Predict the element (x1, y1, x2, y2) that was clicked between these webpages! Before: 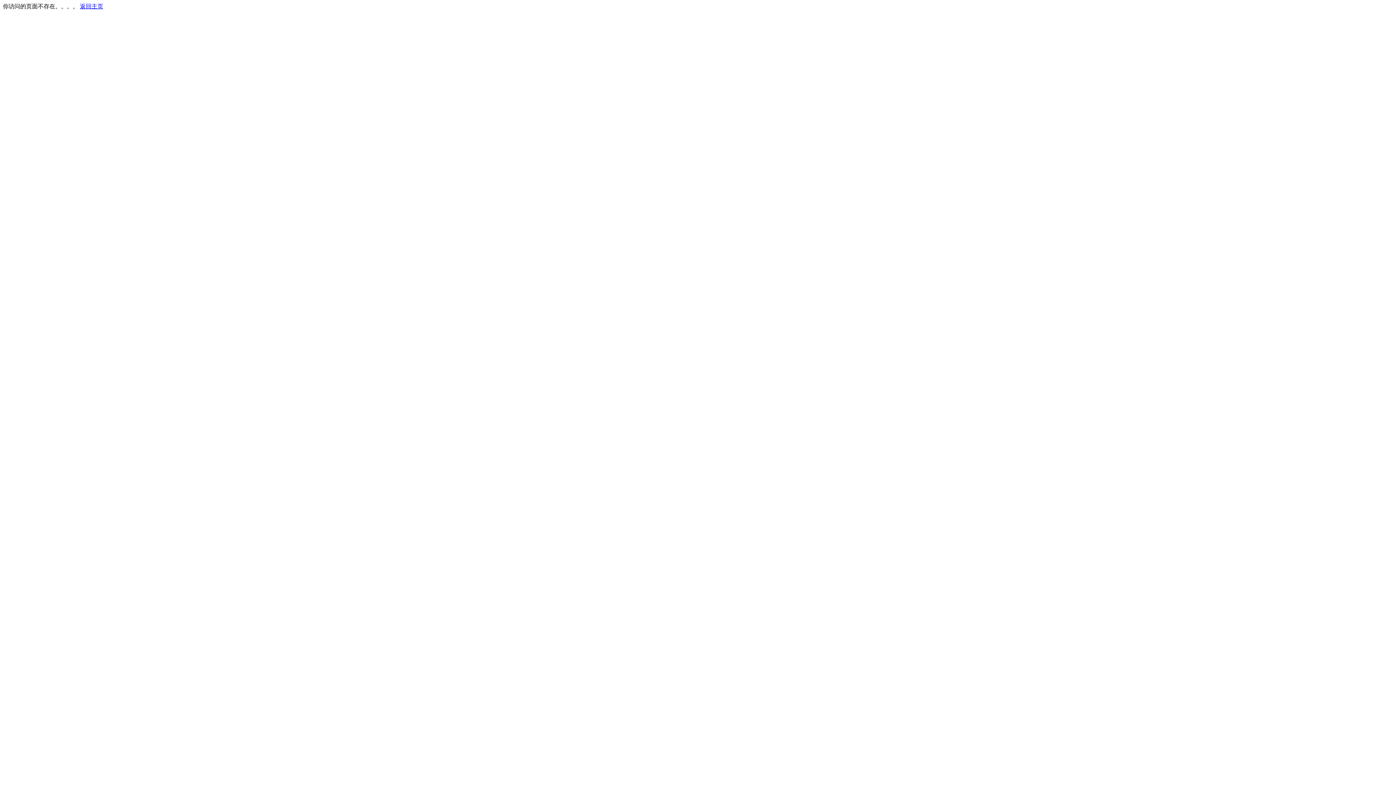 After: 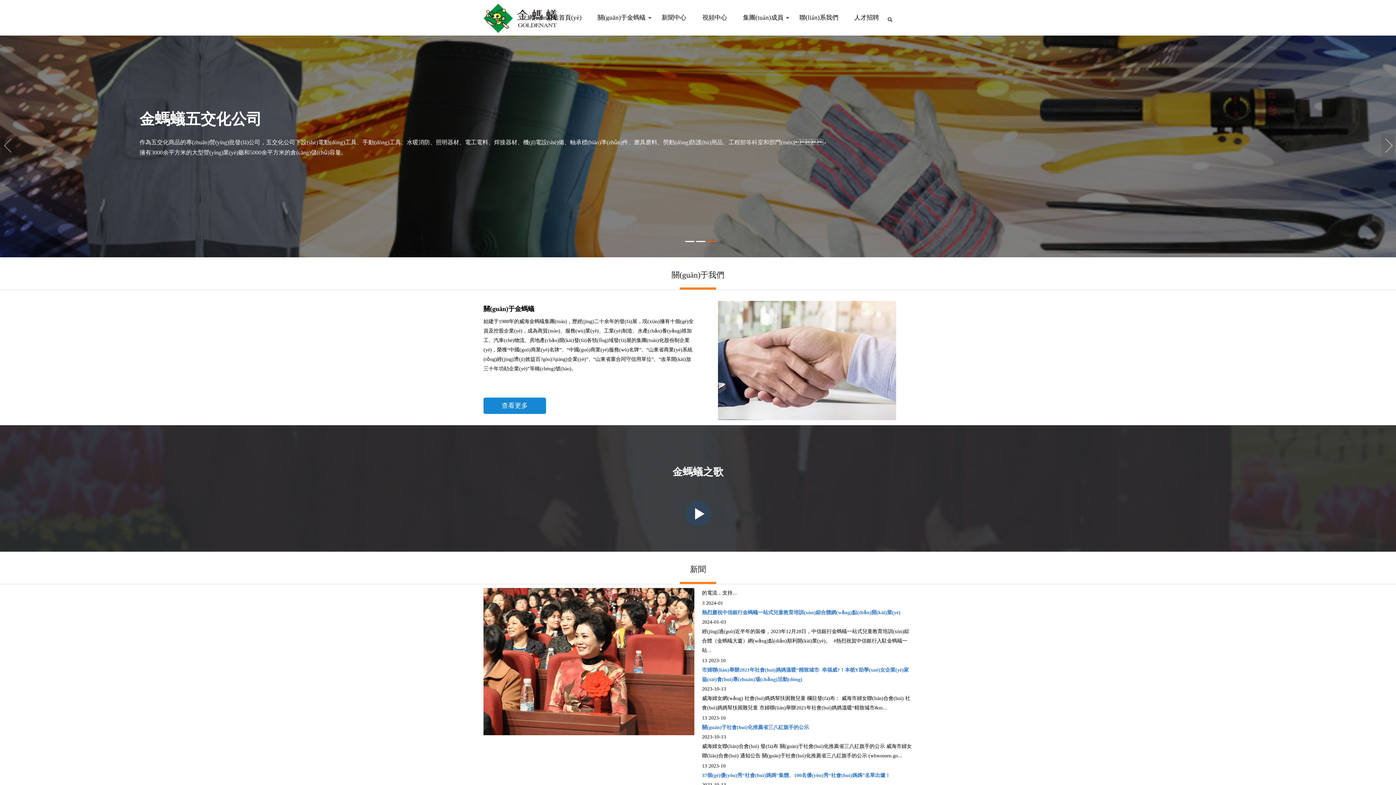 Action: label: 返回主页 bbox: (80, 3, 103, 9)